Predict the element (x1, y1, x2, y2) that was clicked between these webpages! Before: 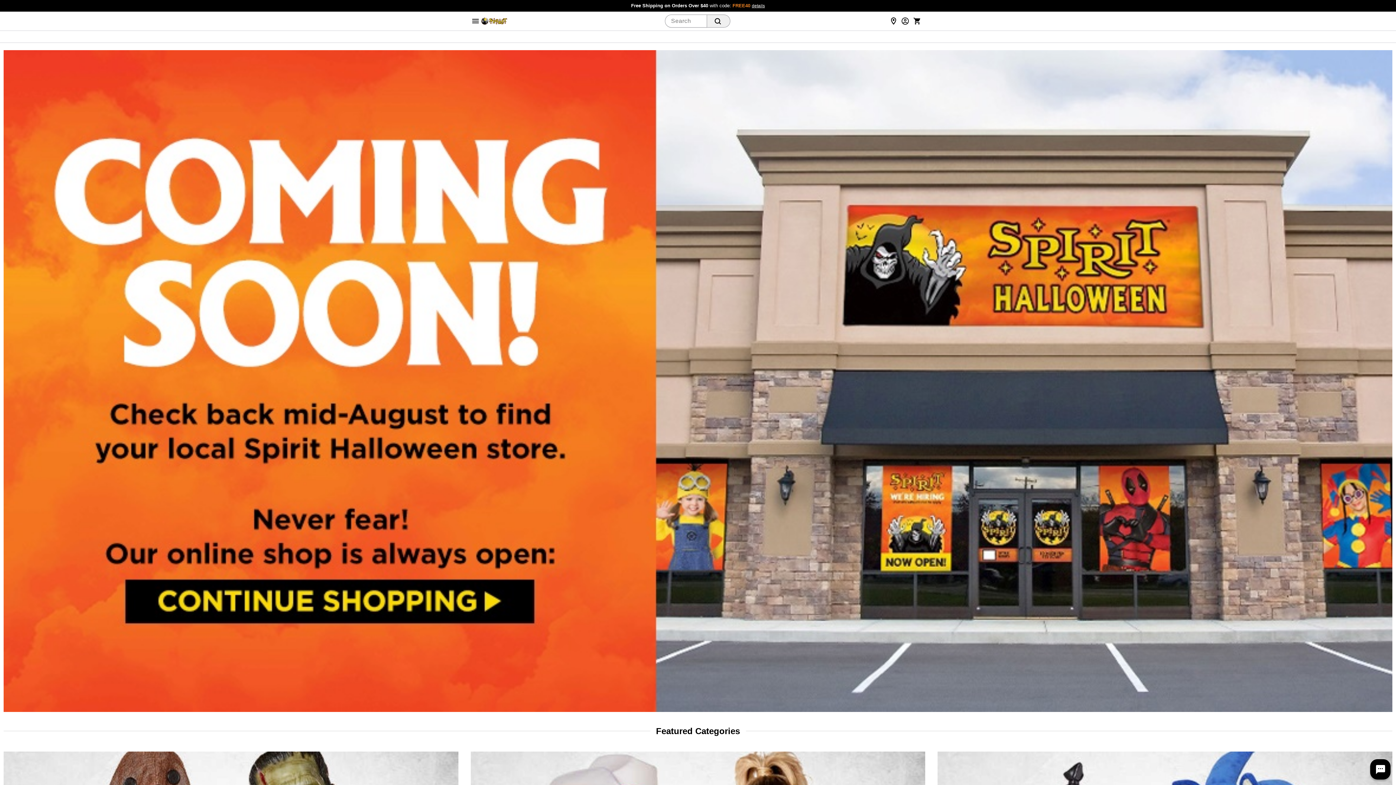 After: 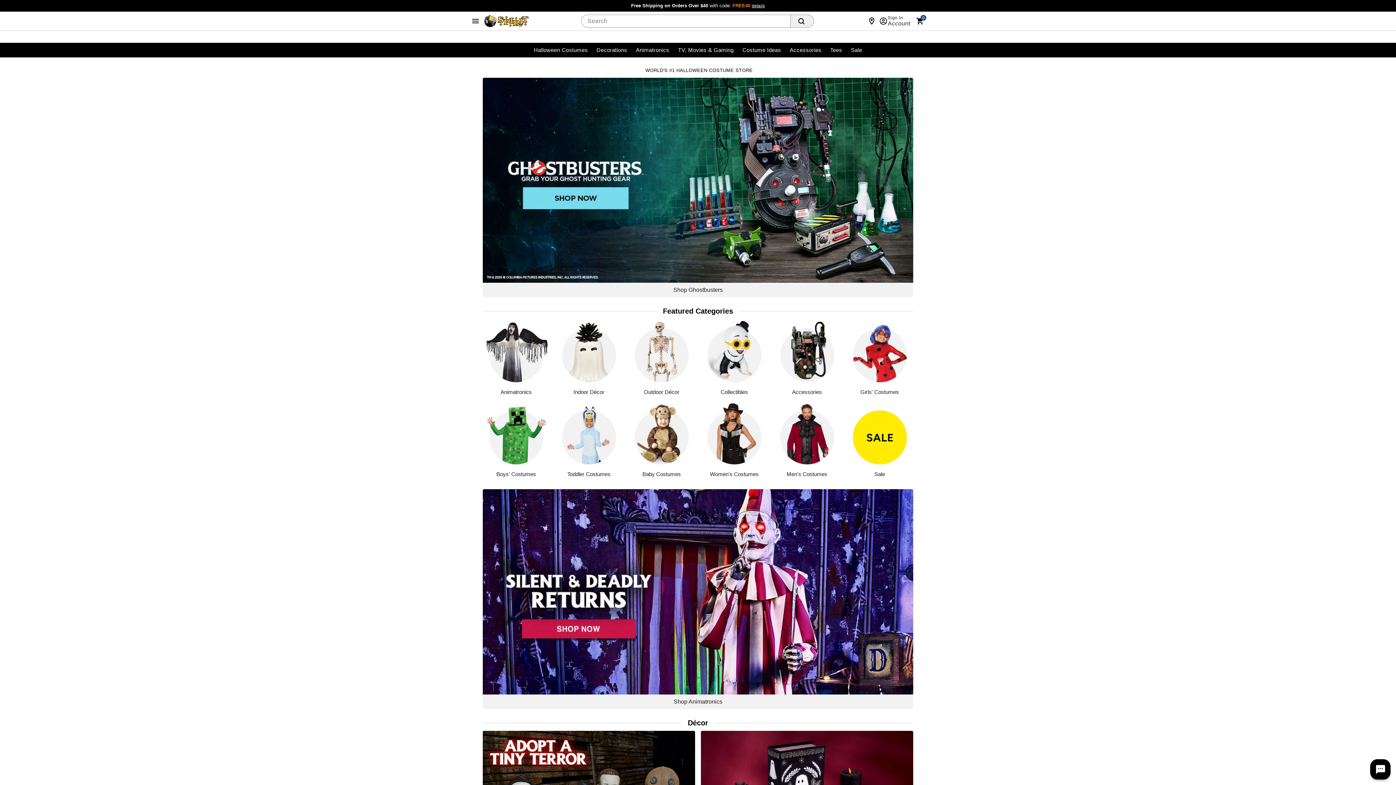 Action: bbox: (481, 17, 507, 24)